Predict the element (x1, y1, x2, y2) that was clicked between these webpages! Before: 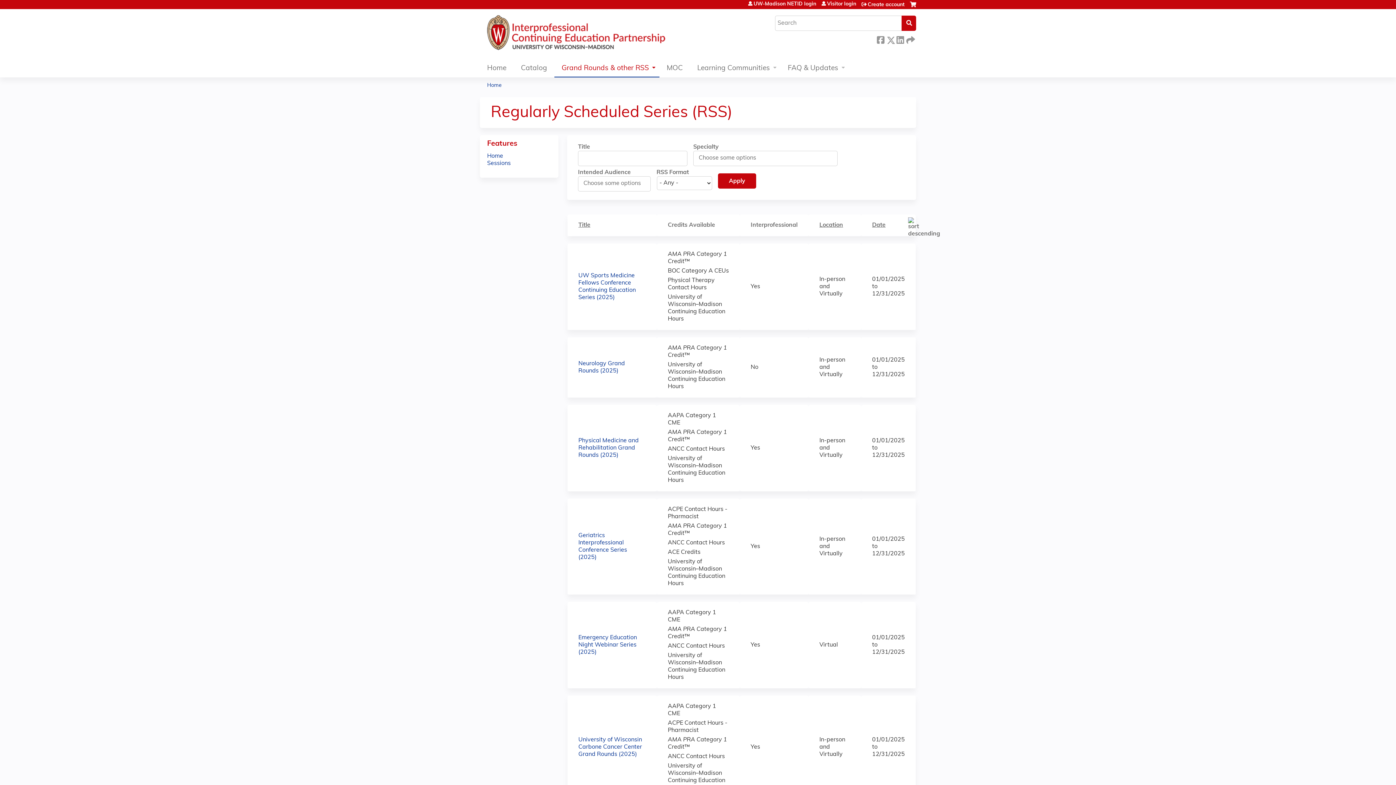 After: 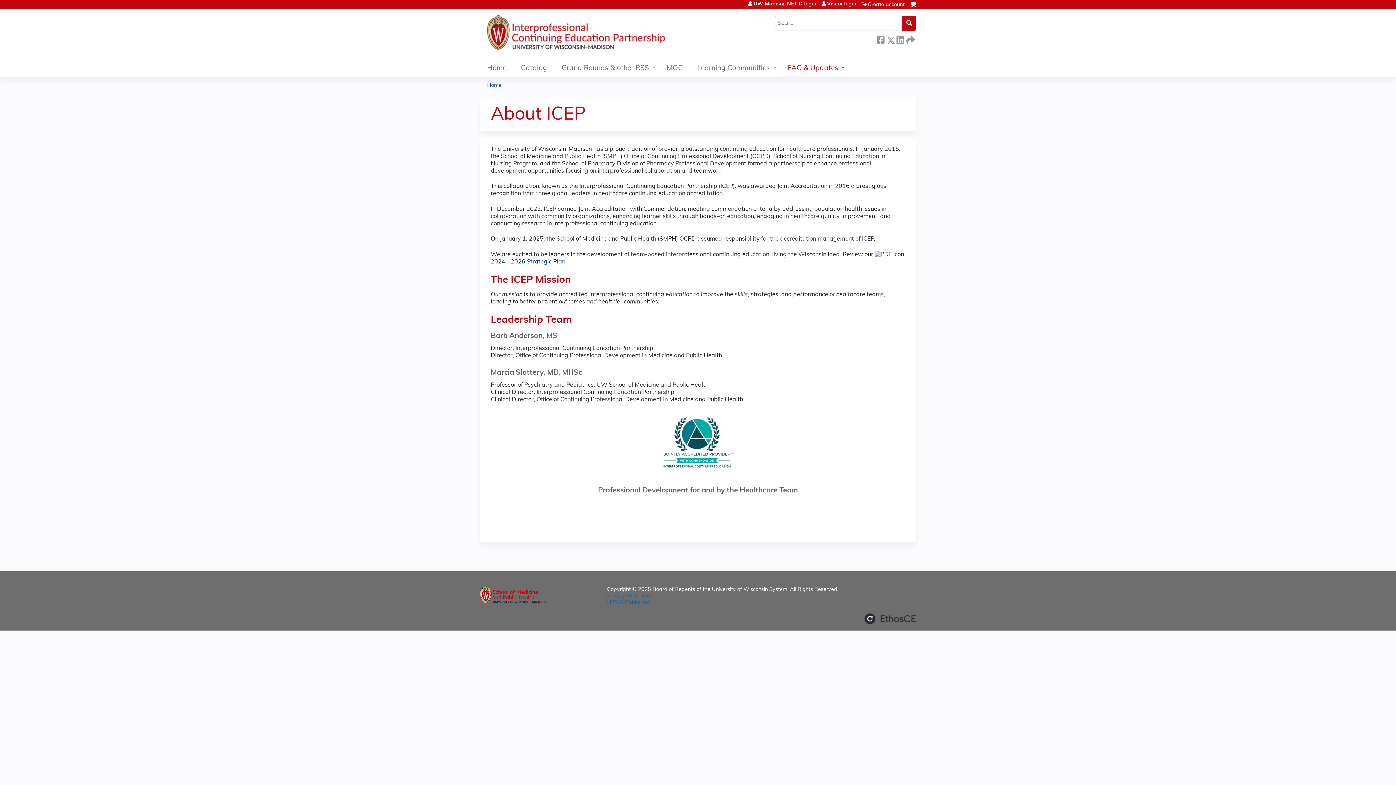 Action: label: FAQ & Updates bbox: (780, 60, 849, 77)